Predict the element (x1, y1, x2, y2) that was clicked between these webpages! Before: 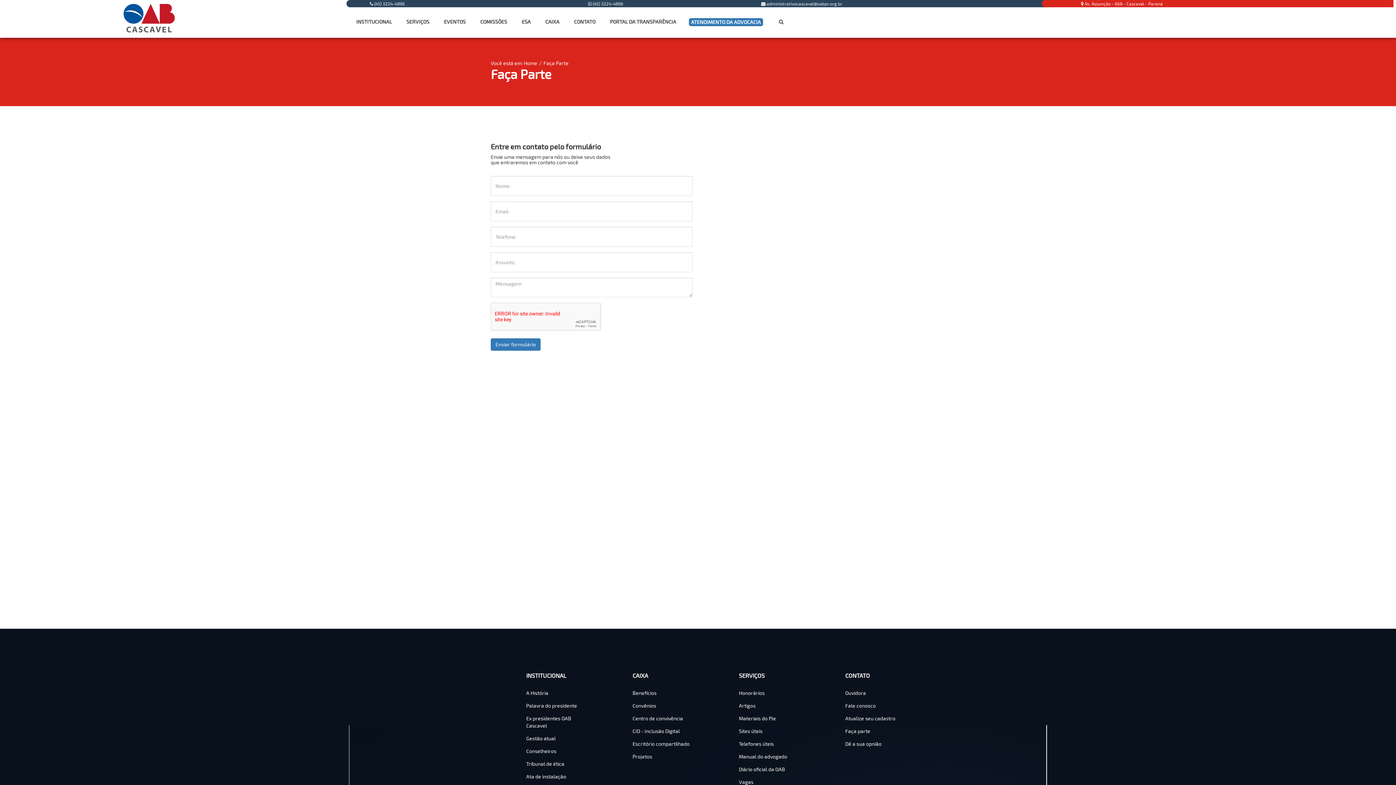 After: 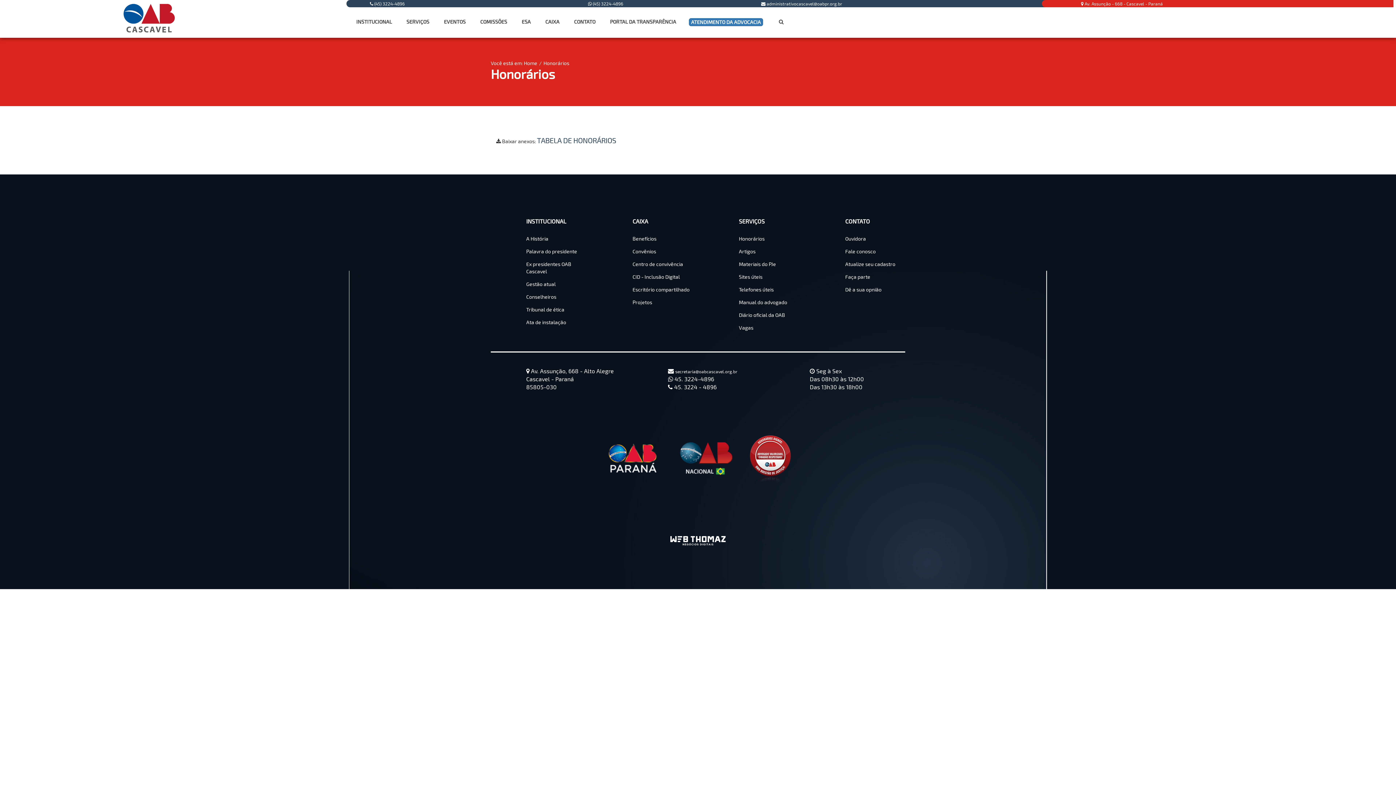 Action: bbox: (739, 689, 799, 699) label: Honorários